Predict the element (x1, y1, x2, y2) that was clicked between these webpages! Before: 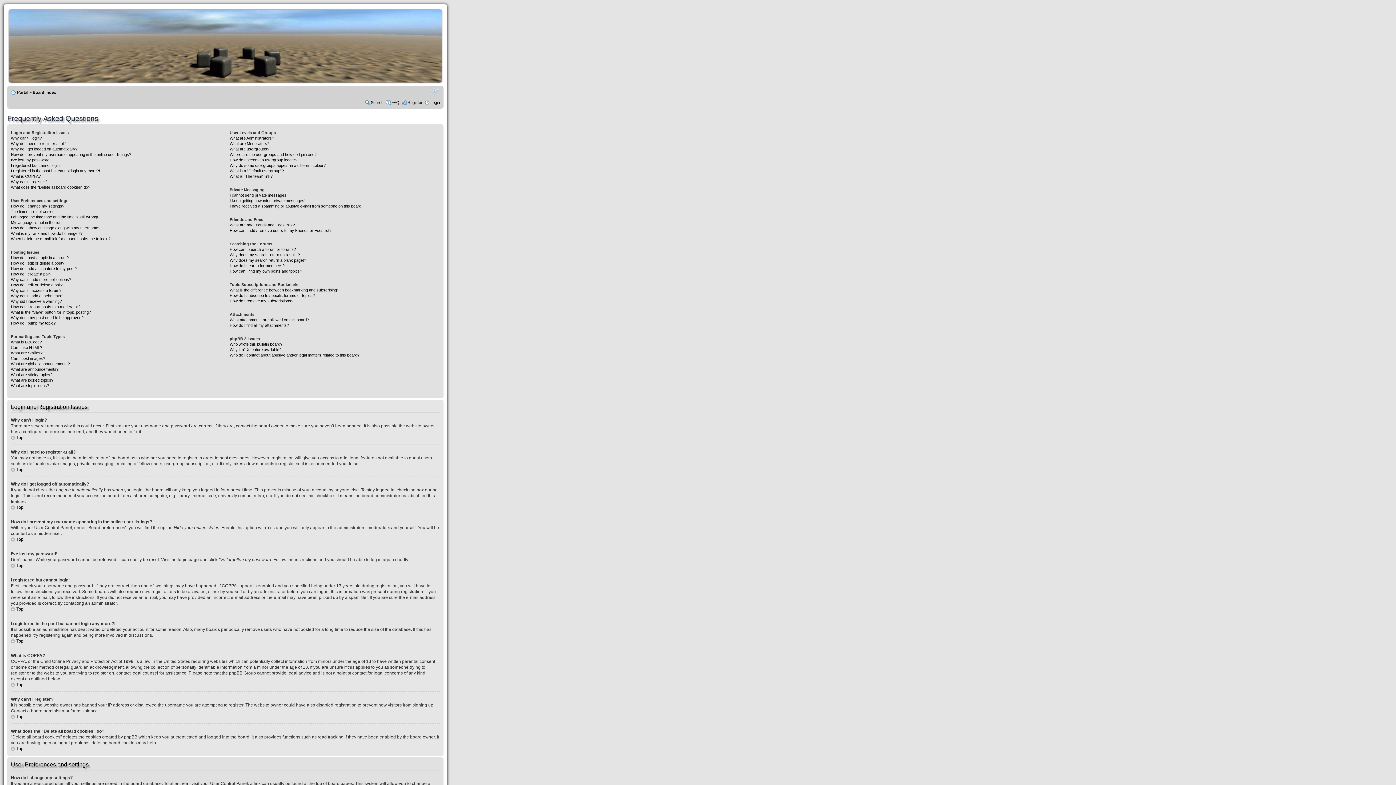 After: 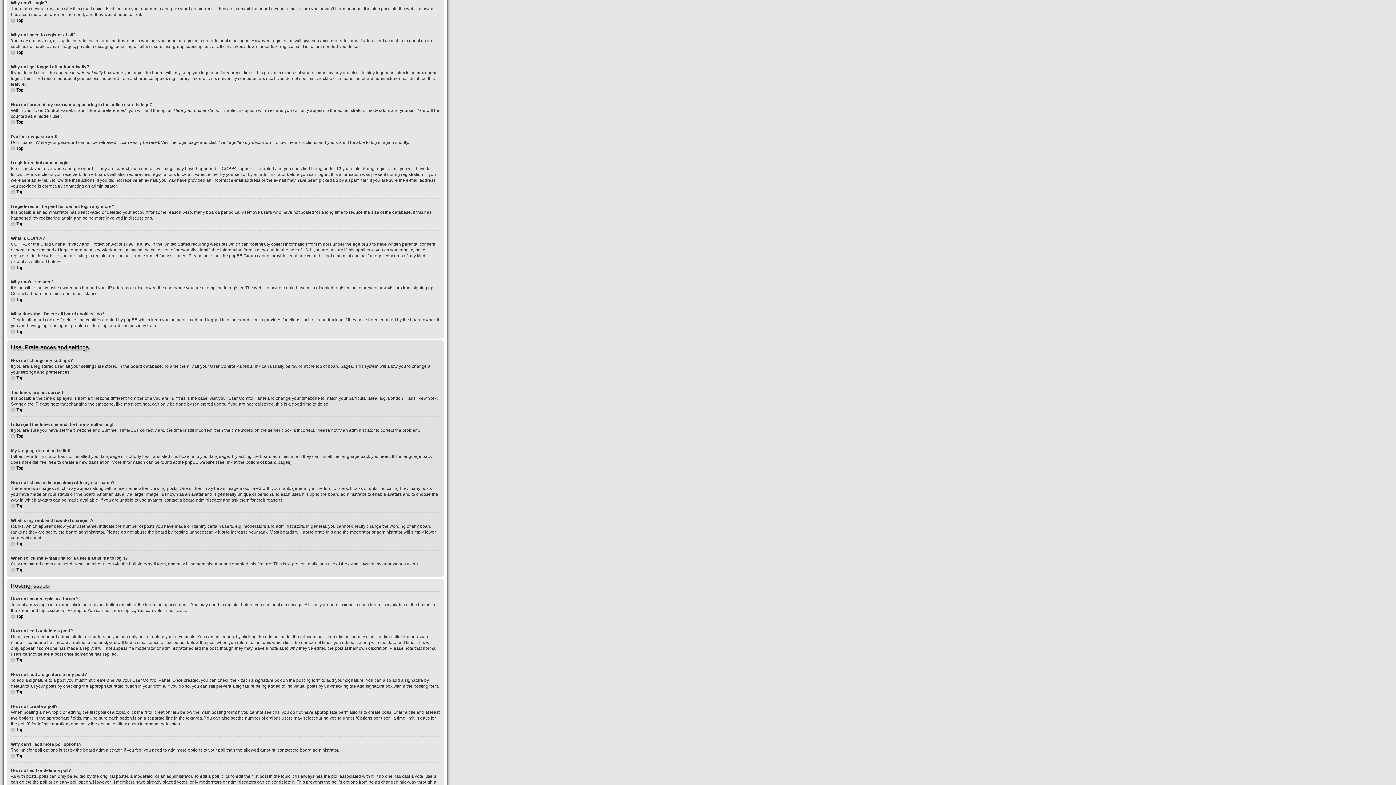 Action: bbox: (10, 136, 41, 140) label: Why can’t I login?